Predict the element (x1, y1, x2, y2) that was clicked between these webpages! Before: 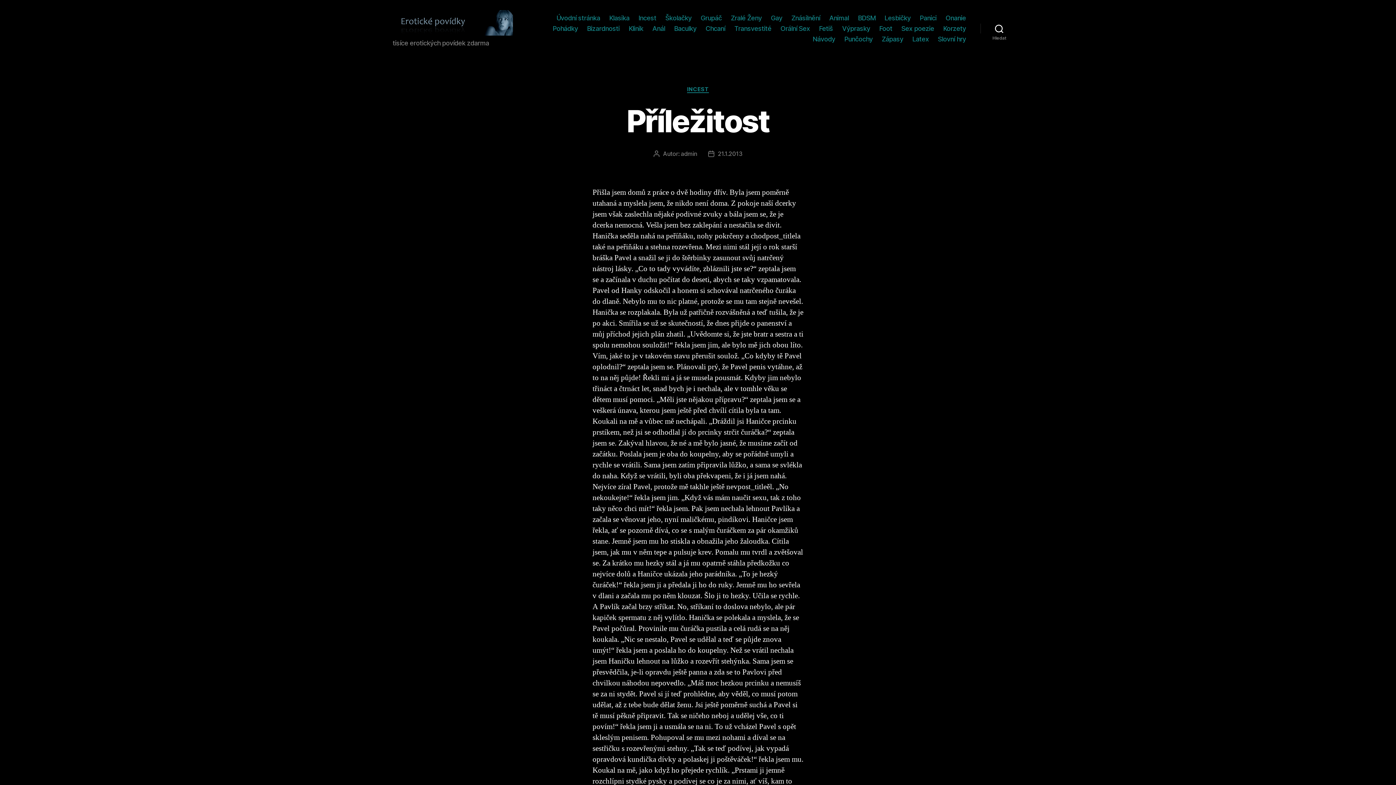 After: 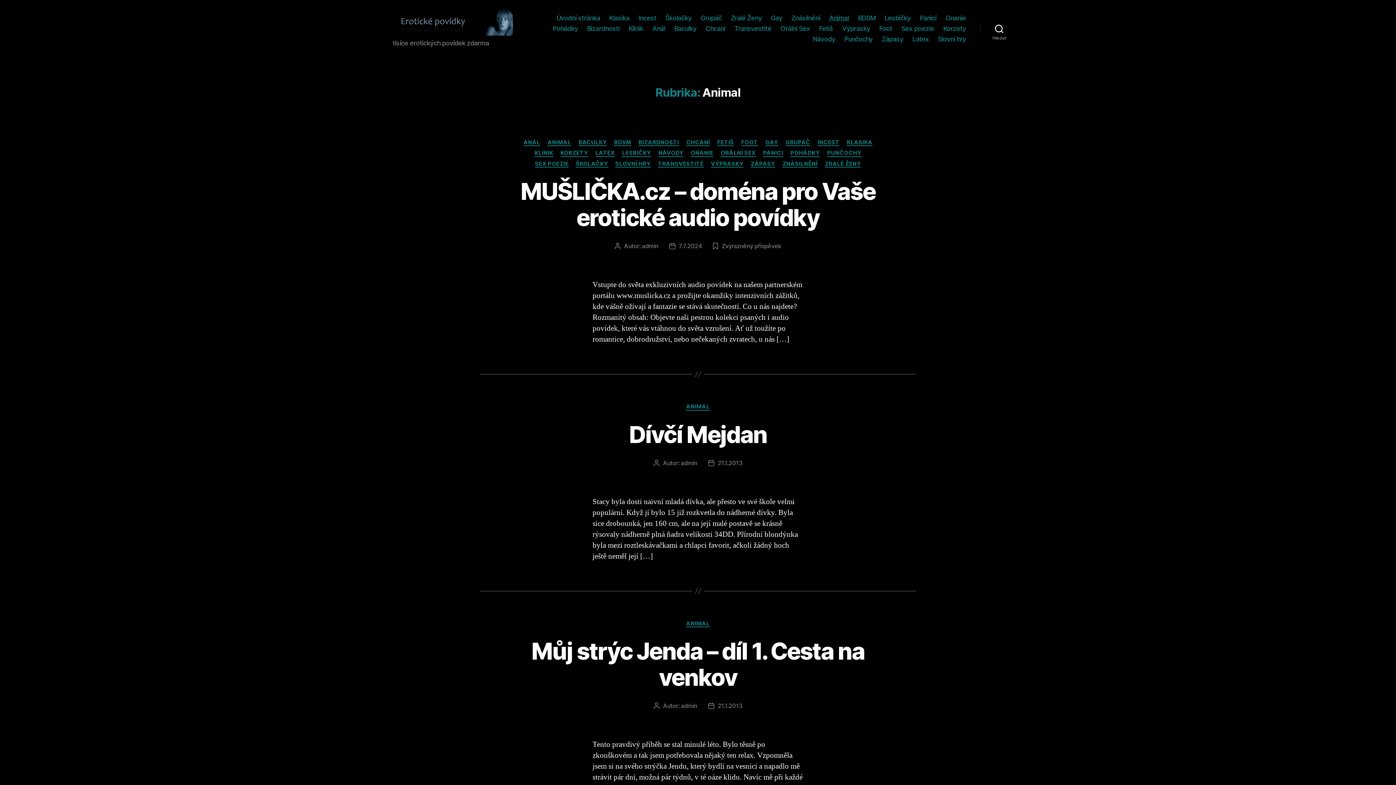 Action: bbox: (829, 14, 849, 21) label: Animal